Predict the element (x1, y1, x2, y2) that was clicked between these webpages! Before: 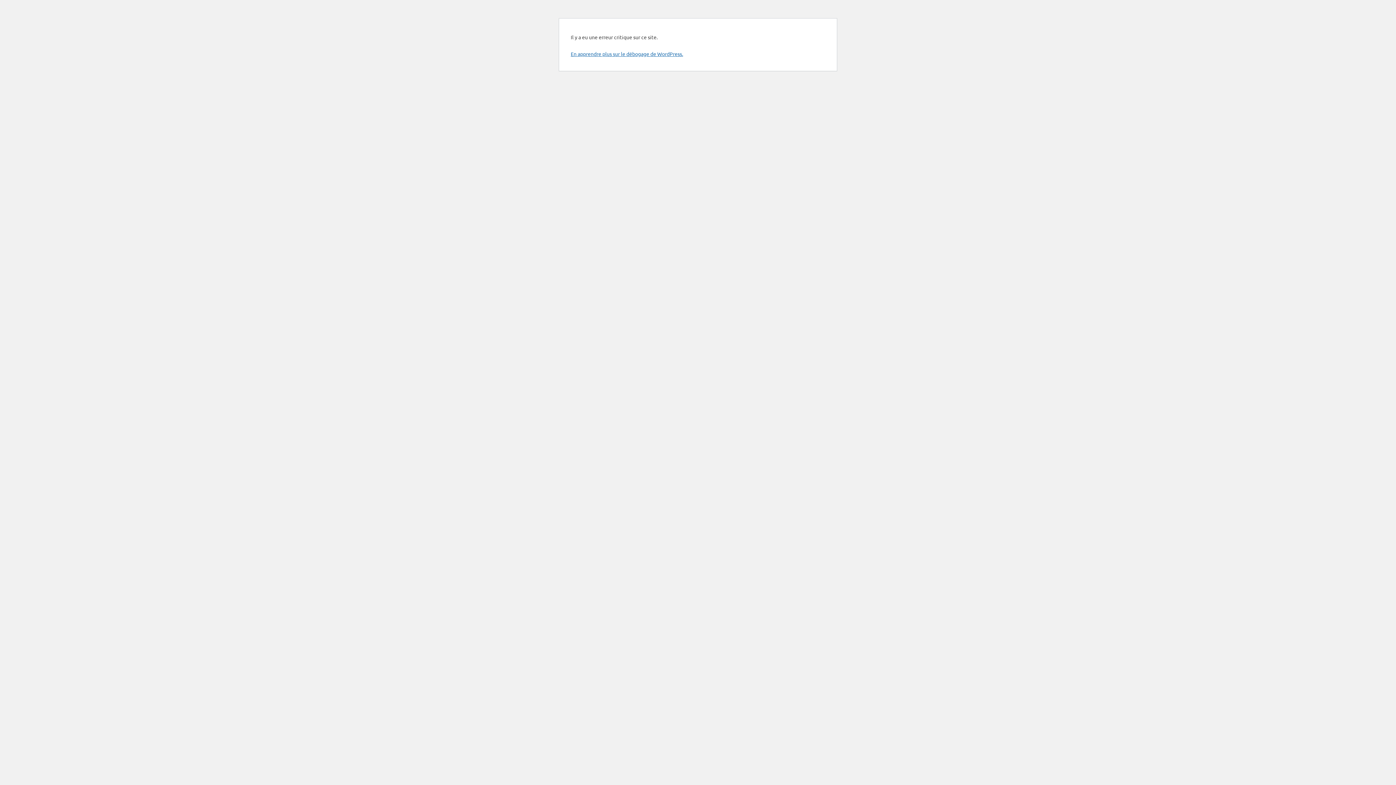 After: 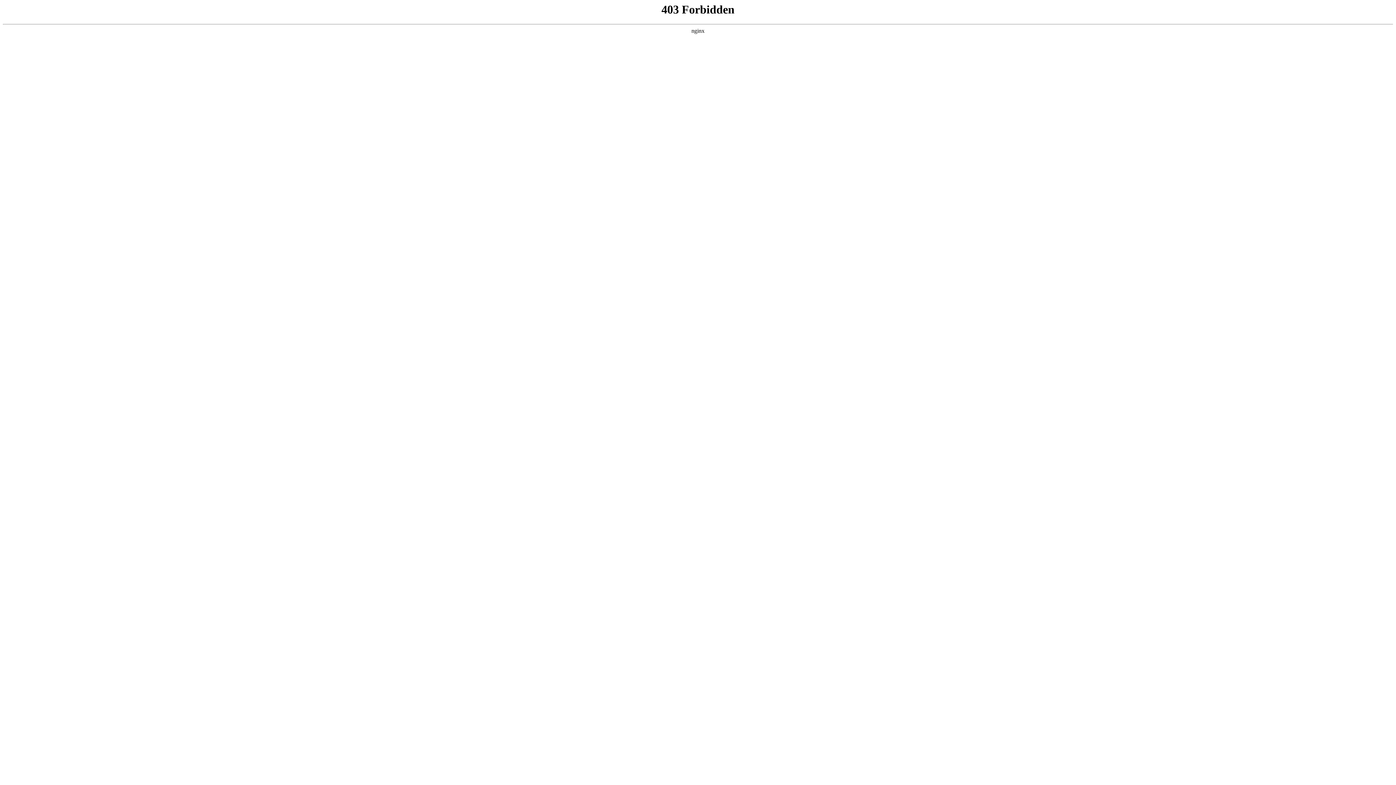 Action: label: En apprendre plus sur le débogage de WordPress. bbox: (570, 50, 683, 57)